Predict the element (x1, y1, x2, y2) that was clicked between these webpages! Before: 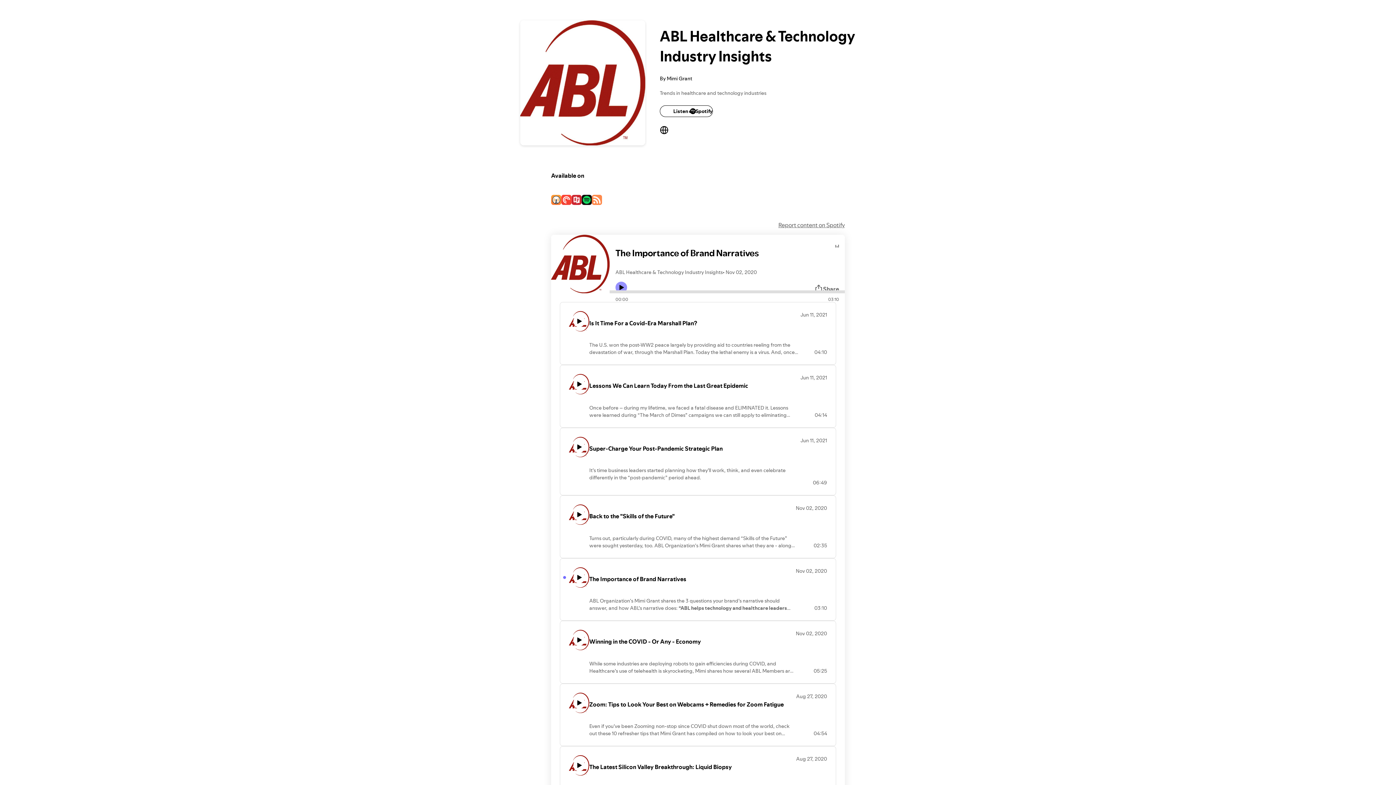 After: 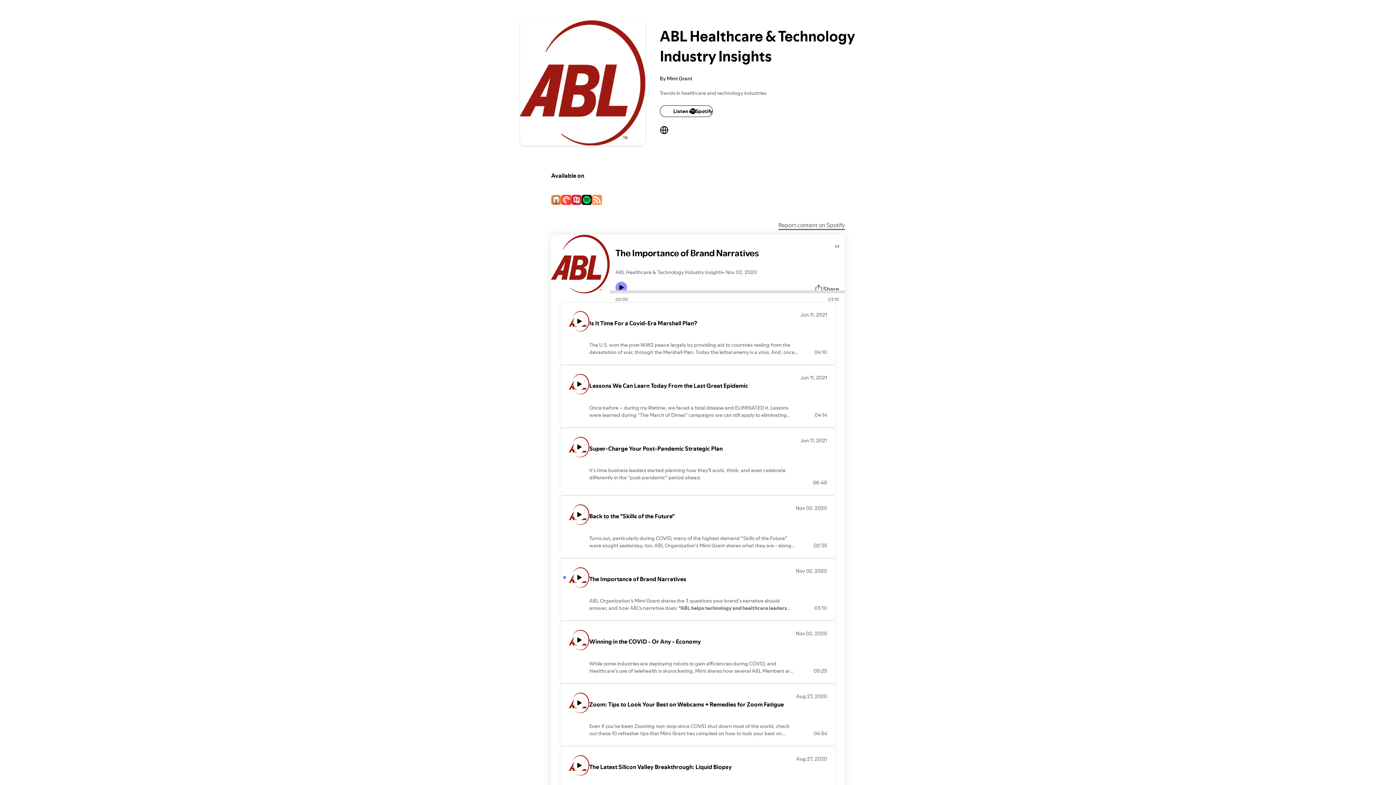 Action: bbox: (778, 221, 845, 229) label: Report content on Spotify